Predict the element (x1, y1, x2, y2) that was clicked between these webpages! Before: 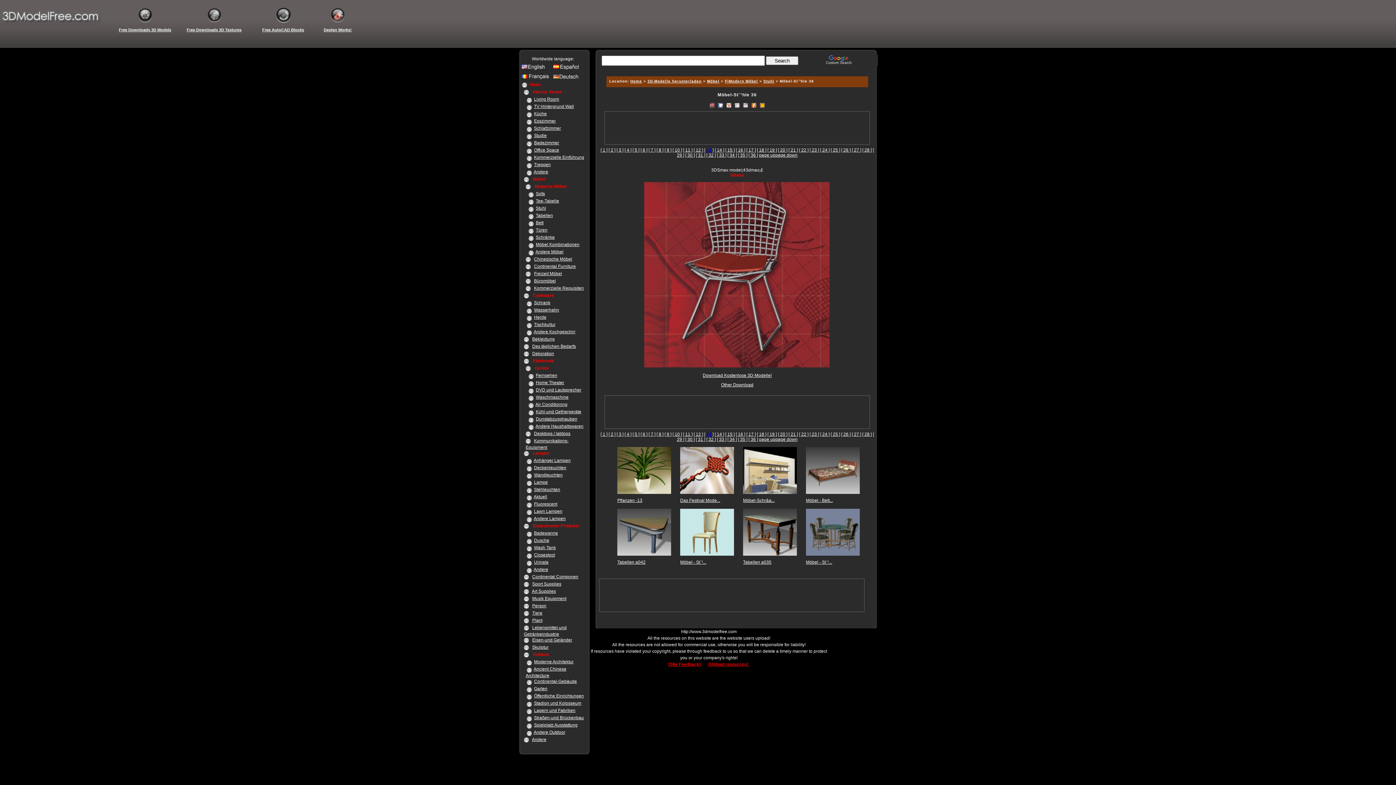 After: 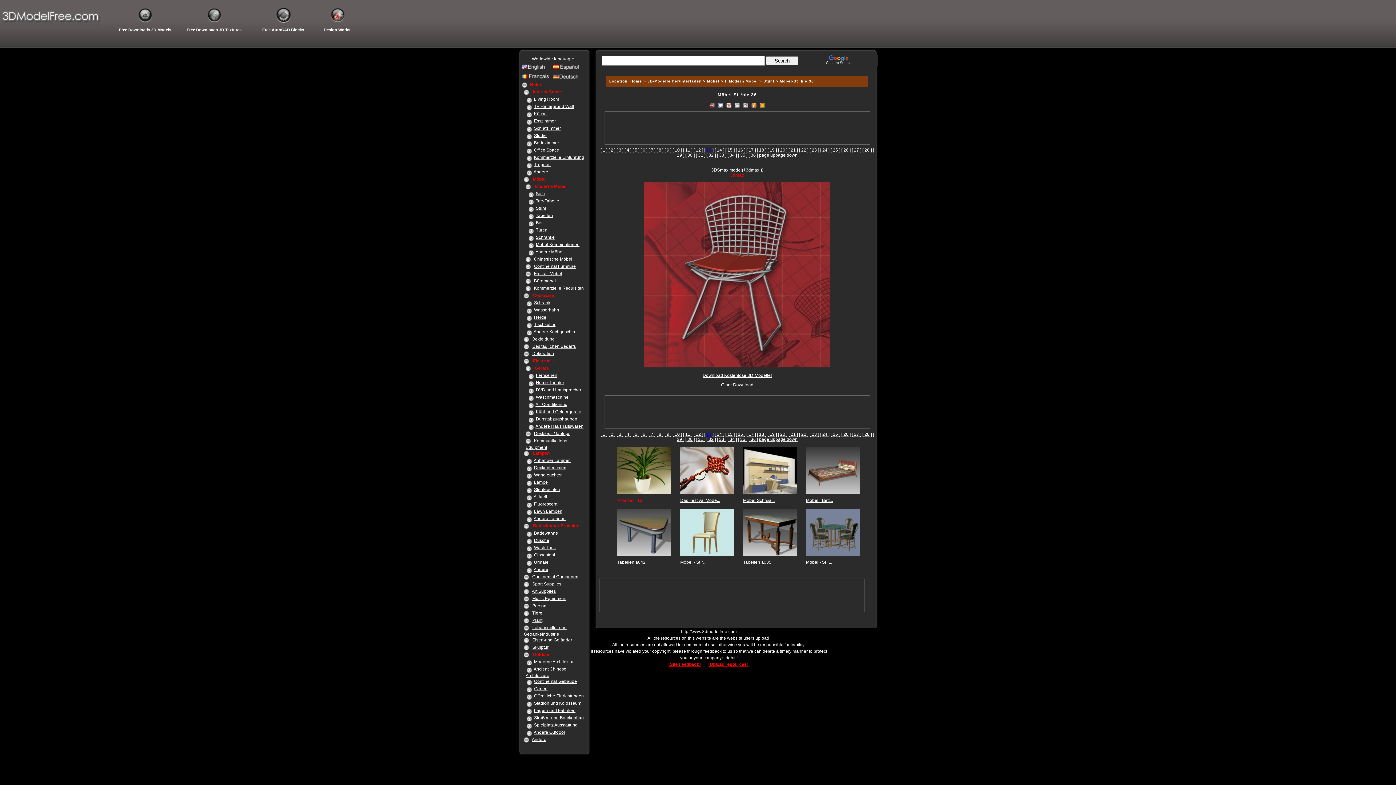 Action: bbox: (617, 498, 642, 503) label: Pflanzen -13